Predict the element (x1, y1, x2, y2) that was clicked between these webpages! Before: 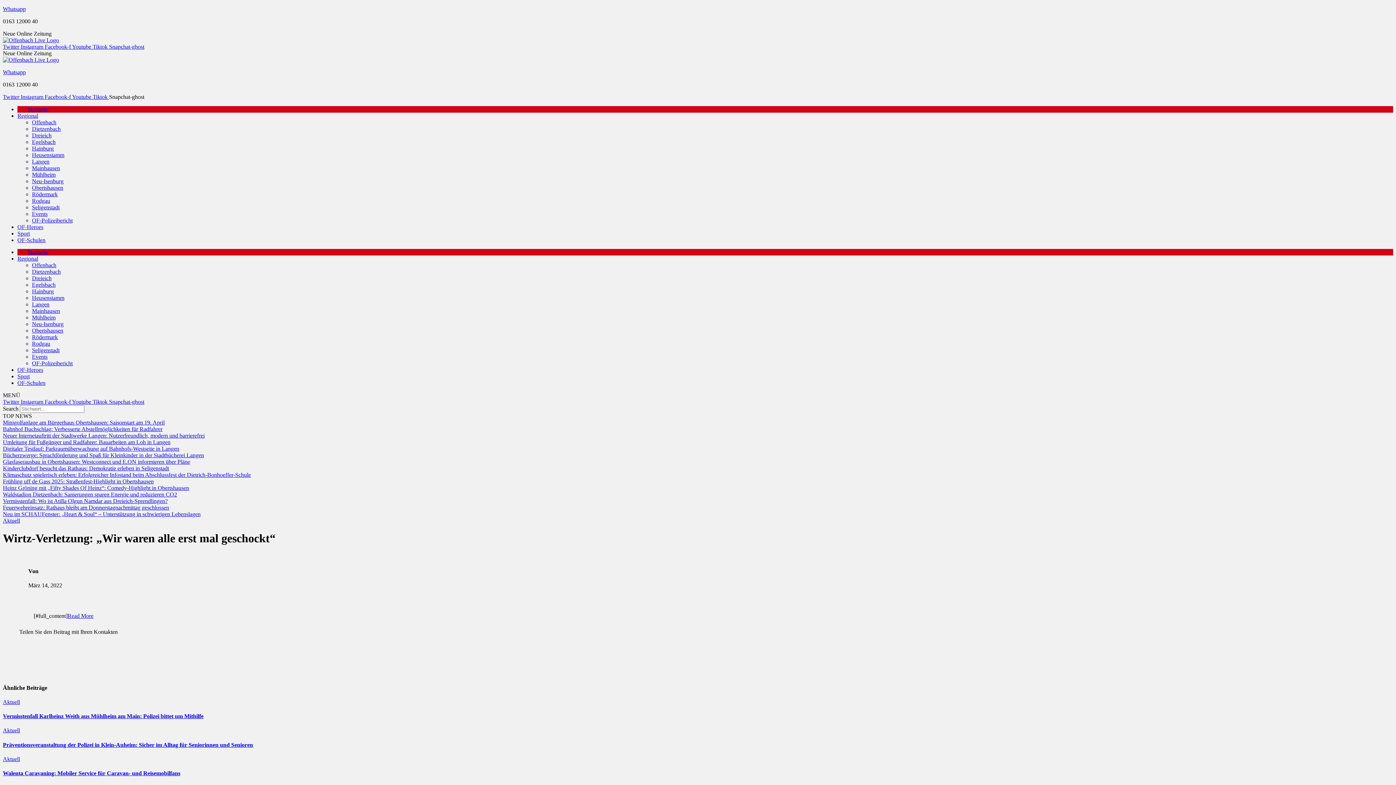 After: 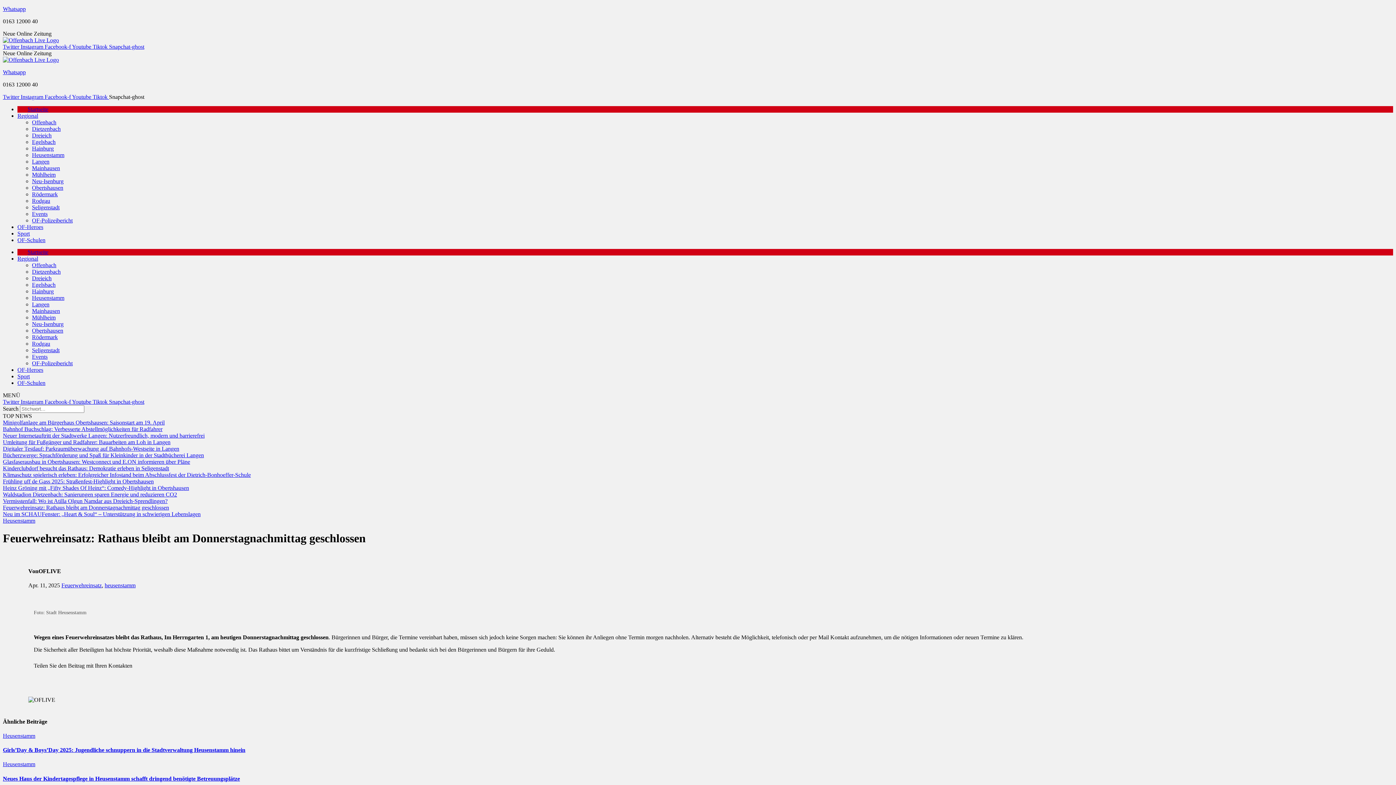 Action: label: Feuerwehreinsatz: Rathaus bleibt am Donnerstagnachmittag geschlossen bbox: (2, 504, 169, 510)